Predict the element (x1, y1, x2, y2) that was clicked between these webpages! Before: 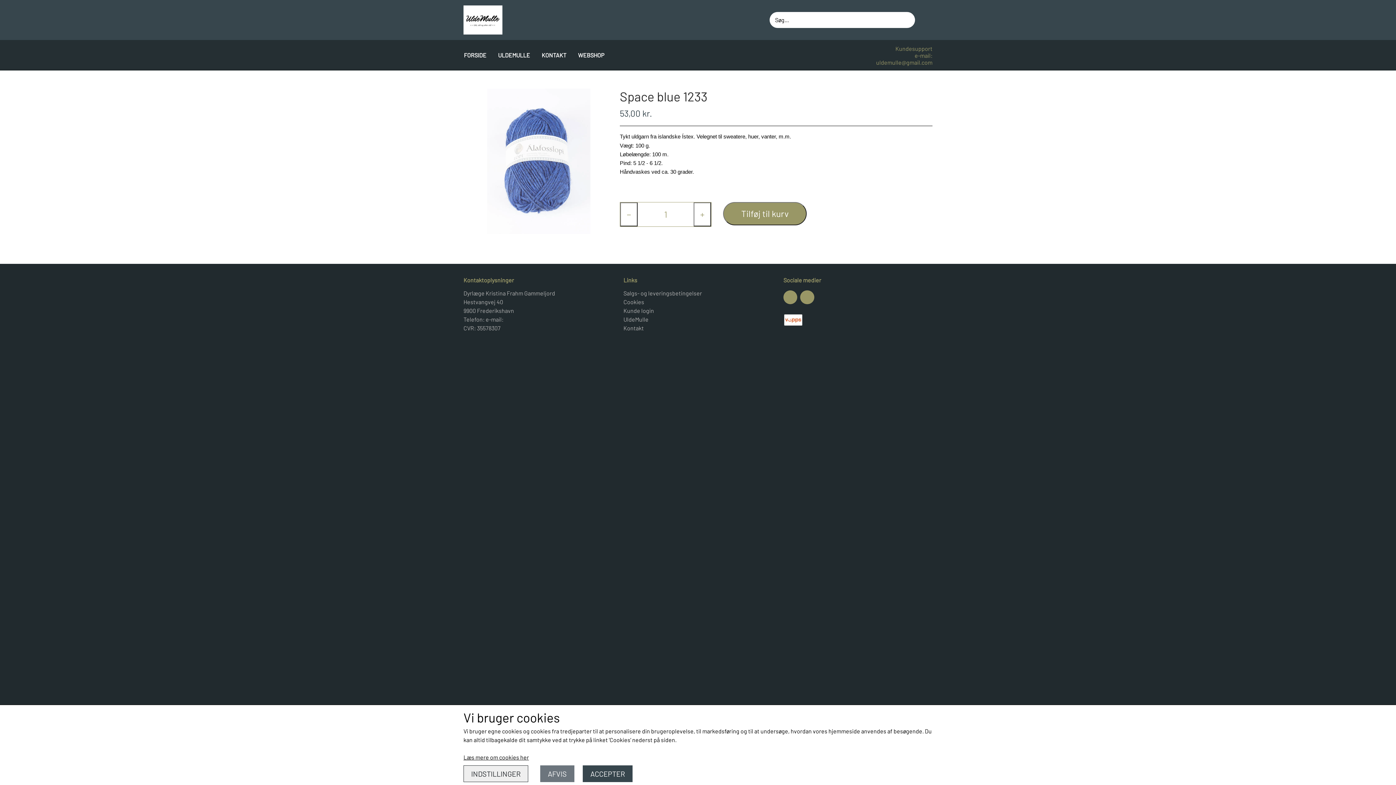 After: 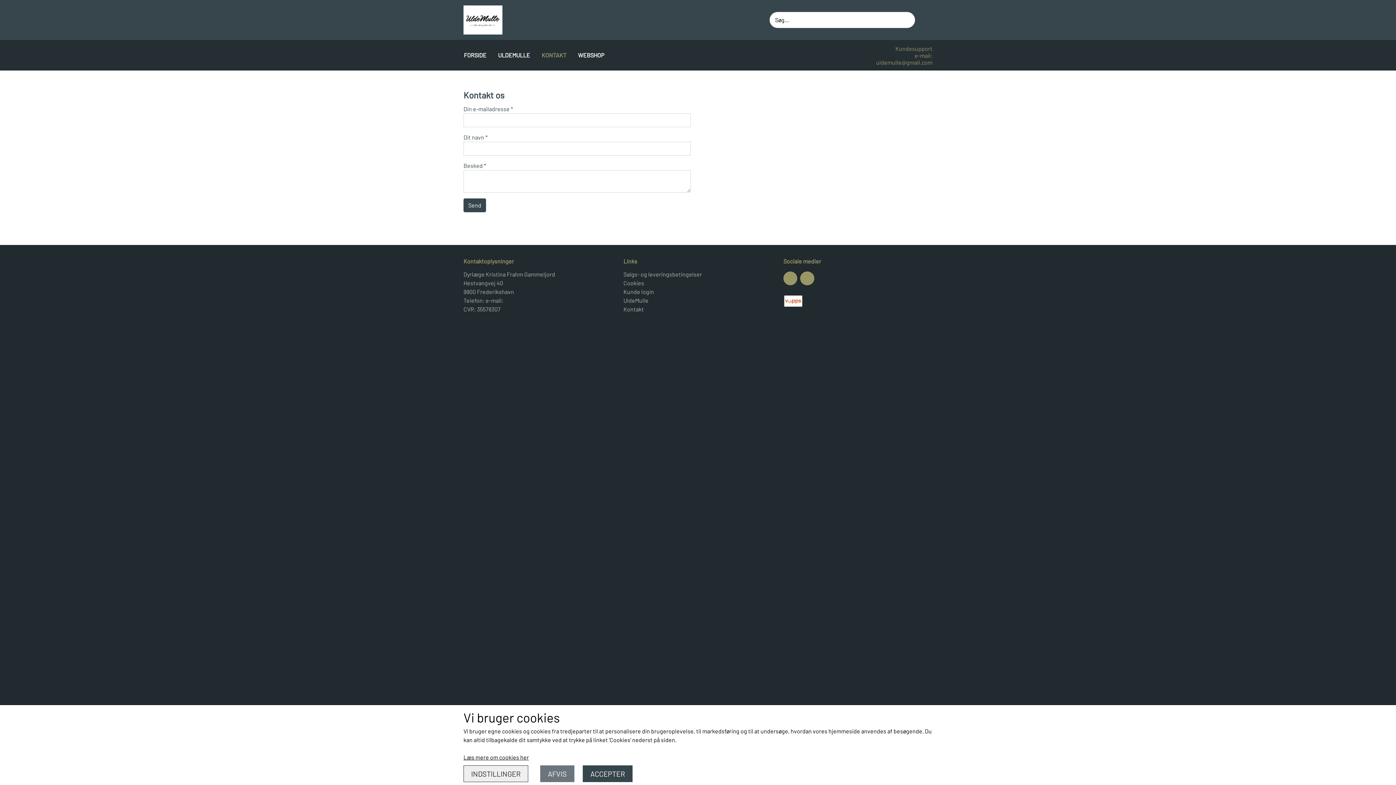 Action: bbox: (623, 324, 644, 331) label: Kontakt